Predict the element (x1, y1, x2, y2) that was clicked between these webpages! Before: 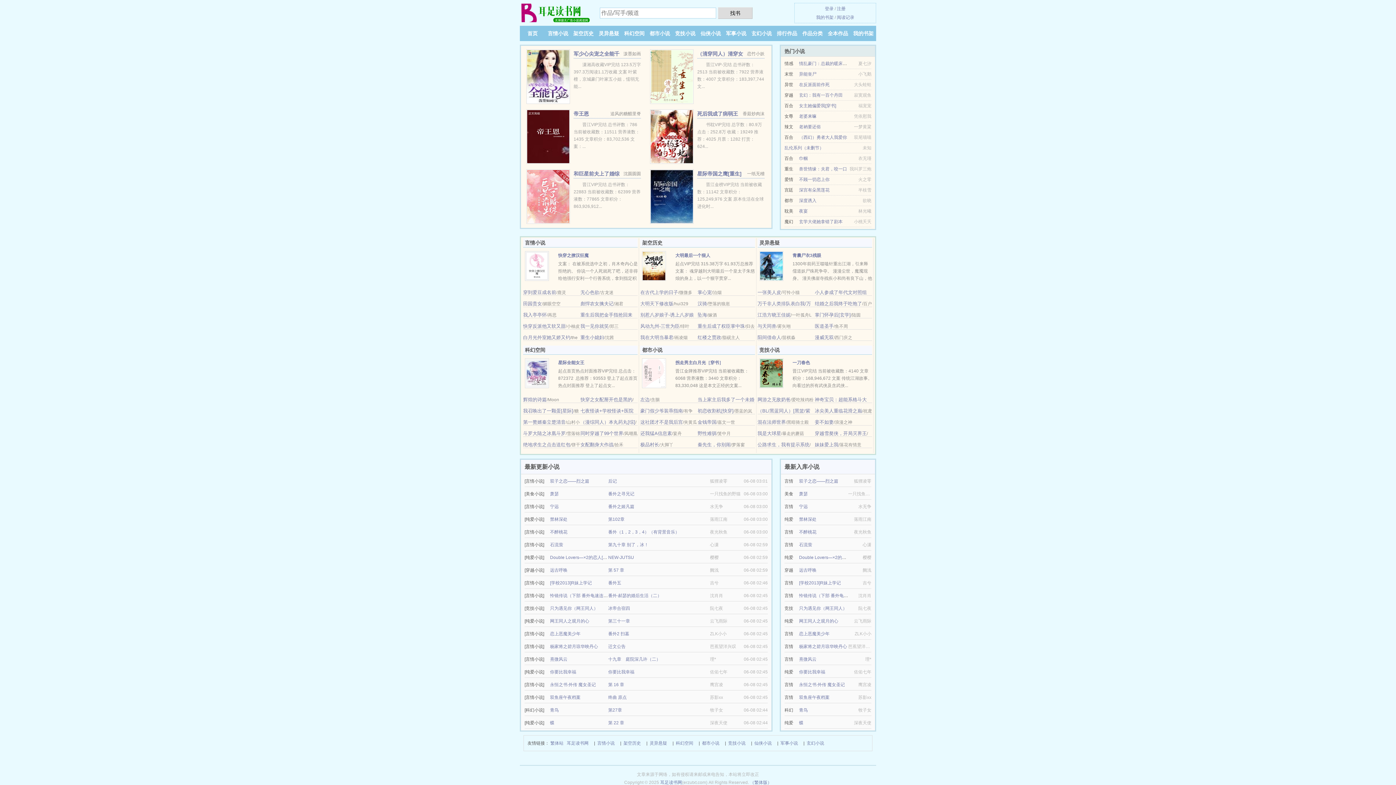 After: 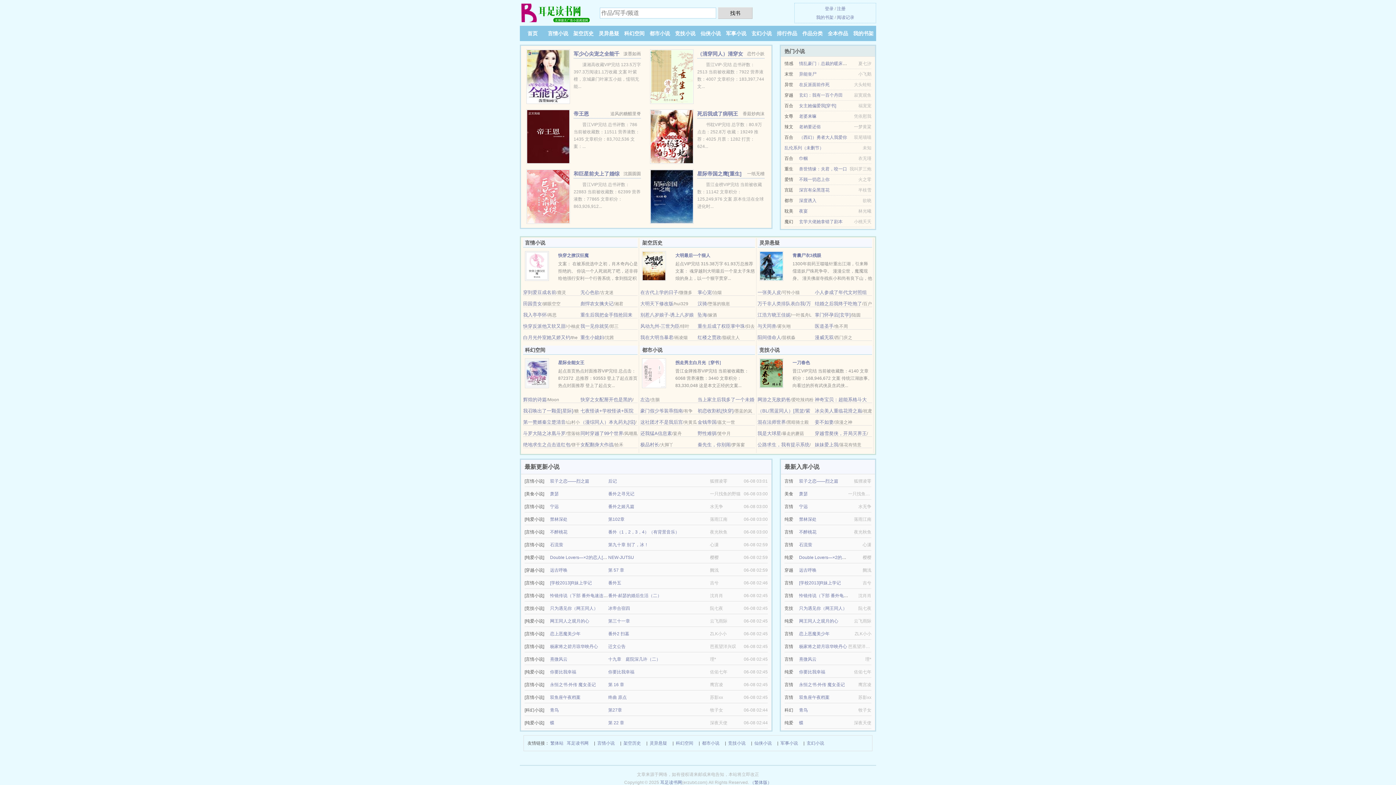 Action: bbox: (649, 30, 670, 36) label: 都市小说